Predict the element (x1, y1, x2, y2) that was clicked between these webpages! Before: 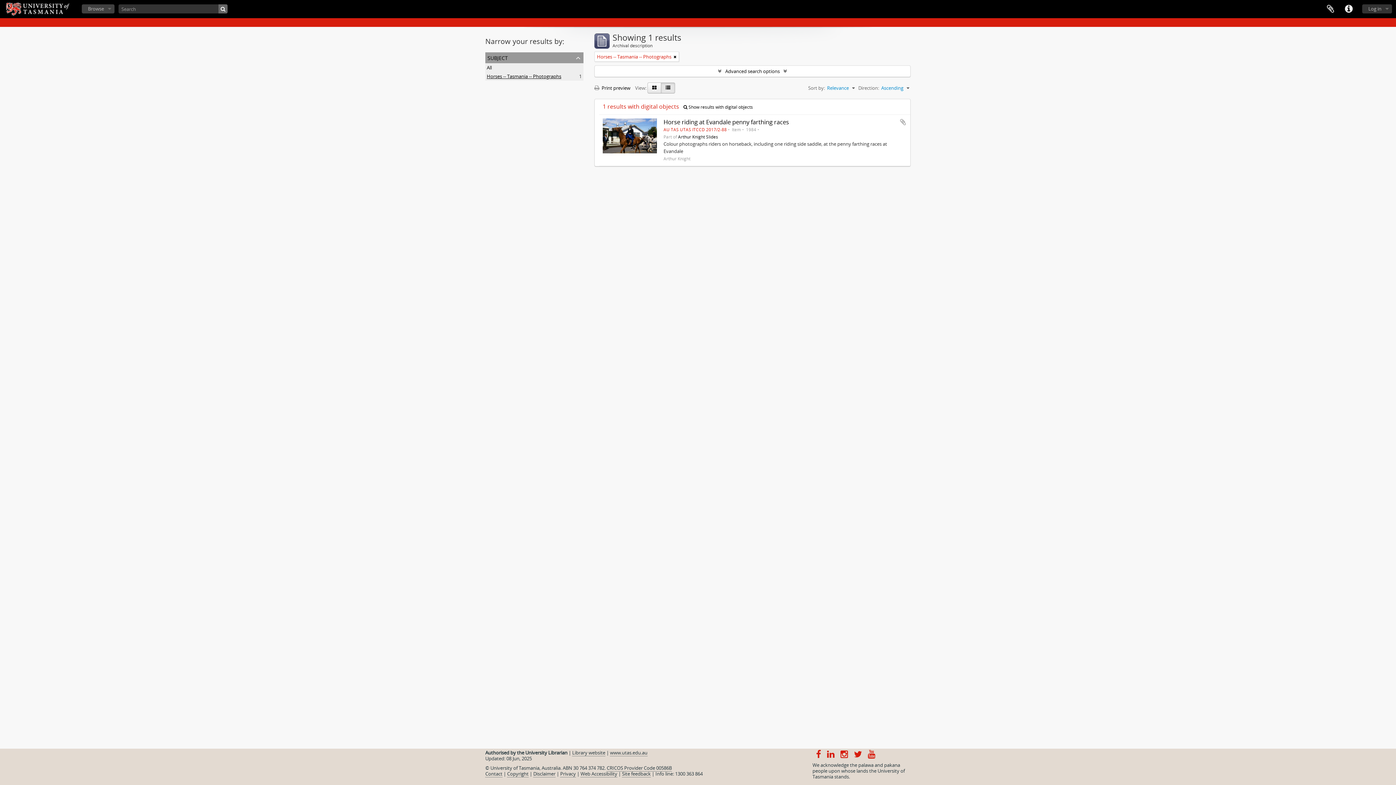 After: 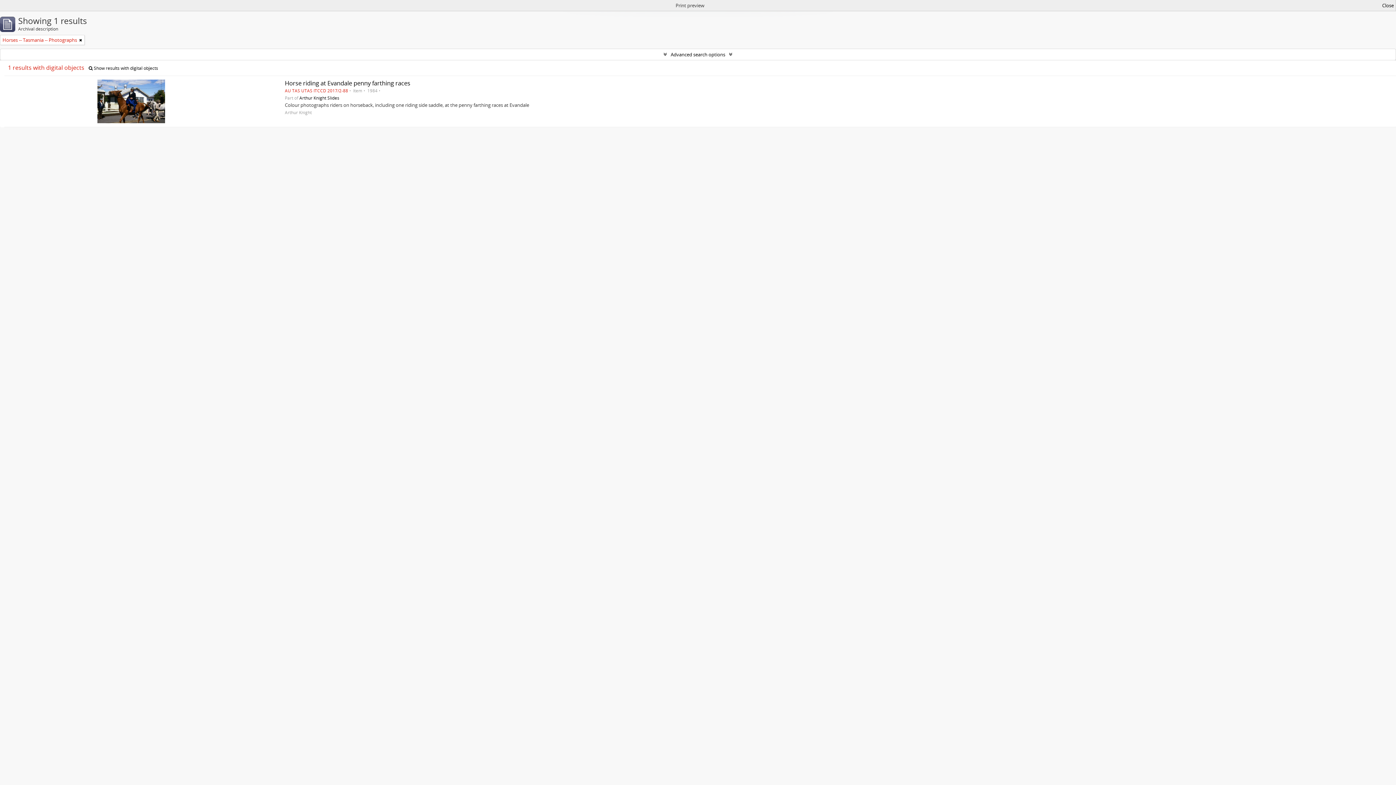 Action: label:  Print preview bbox: (594, 84, 634, 91)